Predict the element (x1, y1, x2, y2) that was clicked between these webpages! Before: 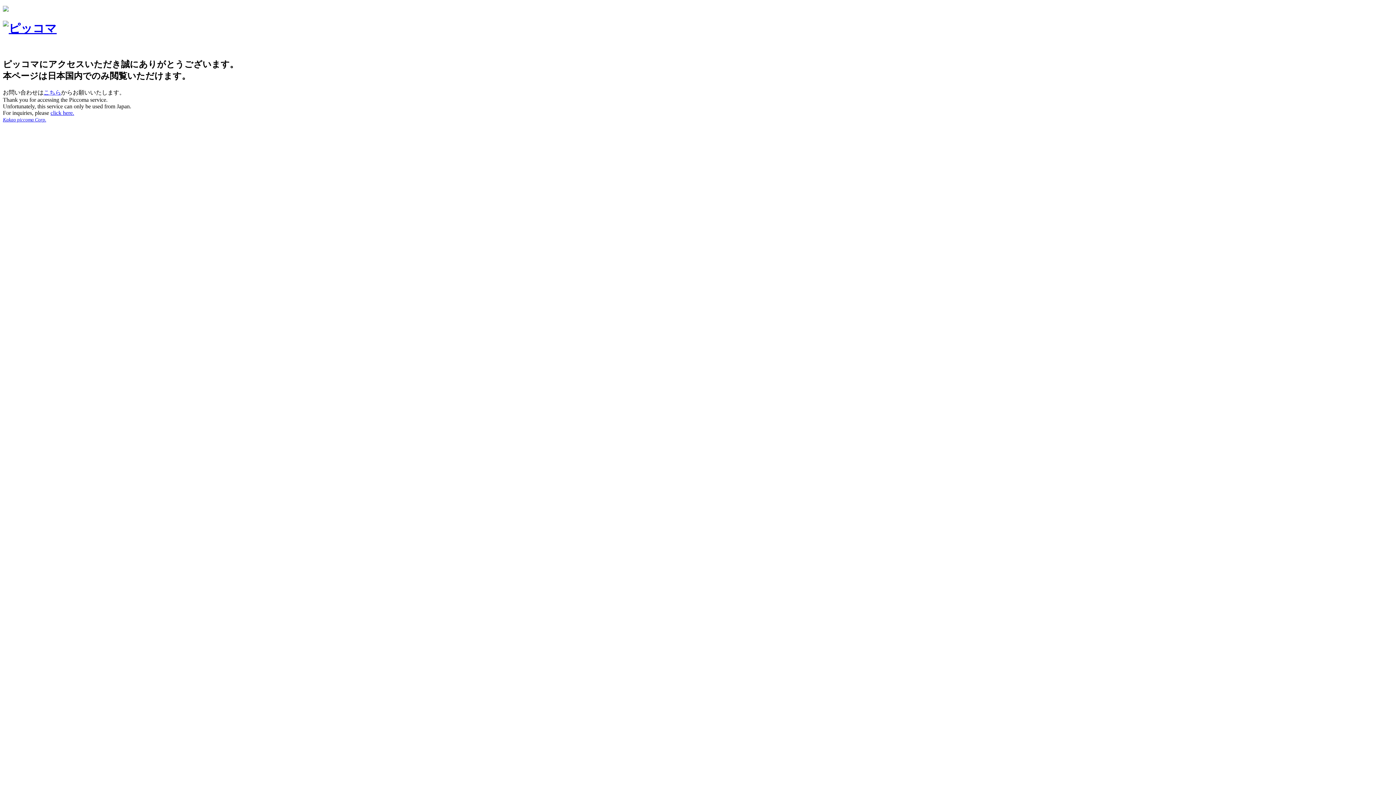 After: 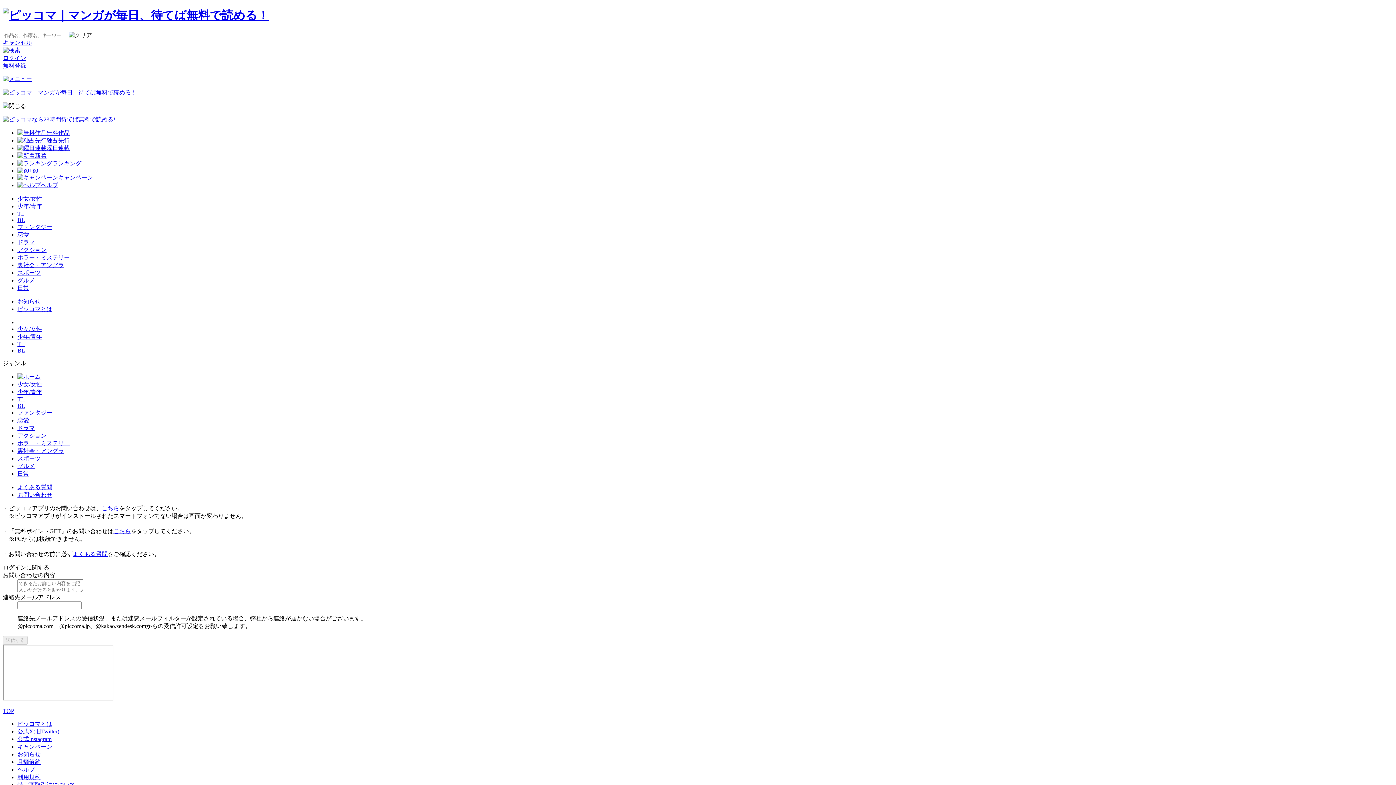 Action: label: こちら bbox: (43, 89, 61, 95)